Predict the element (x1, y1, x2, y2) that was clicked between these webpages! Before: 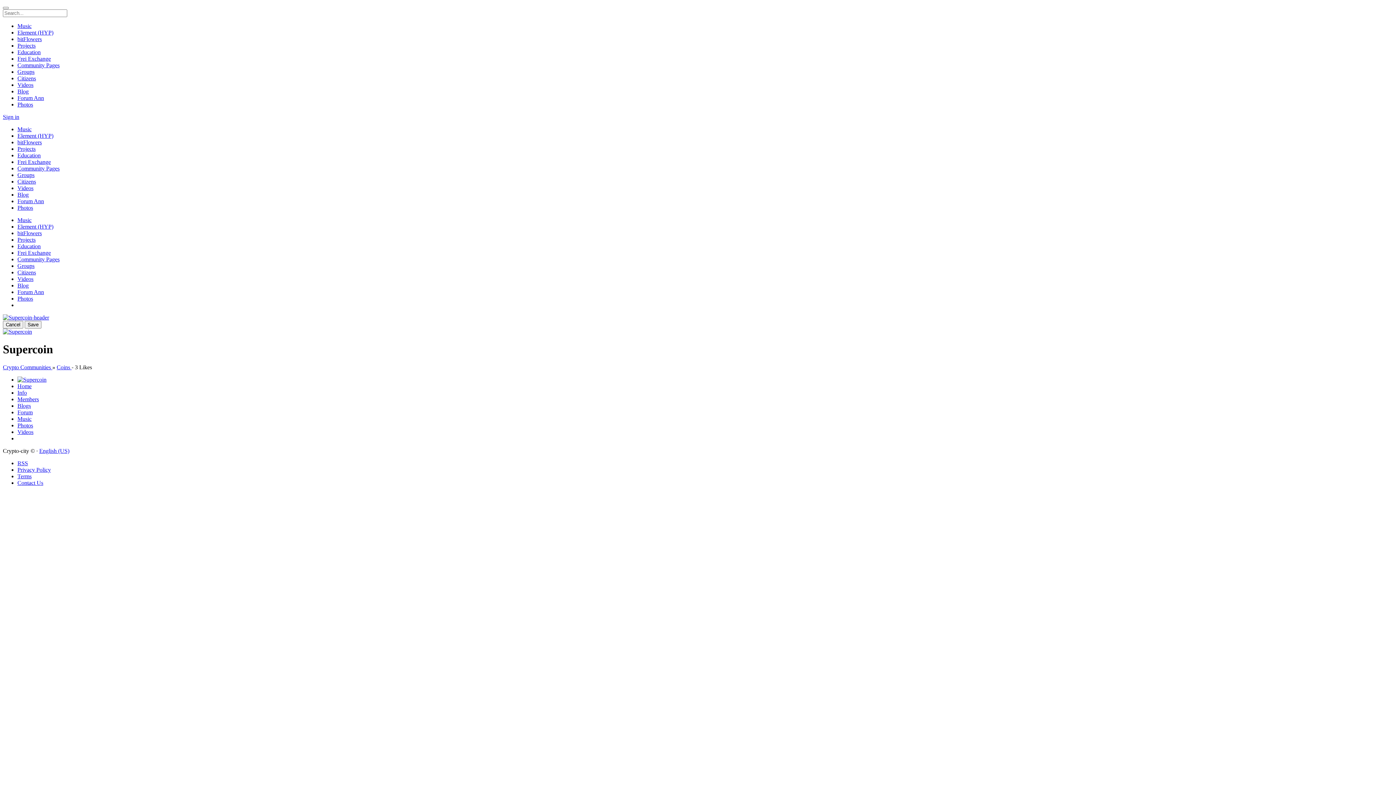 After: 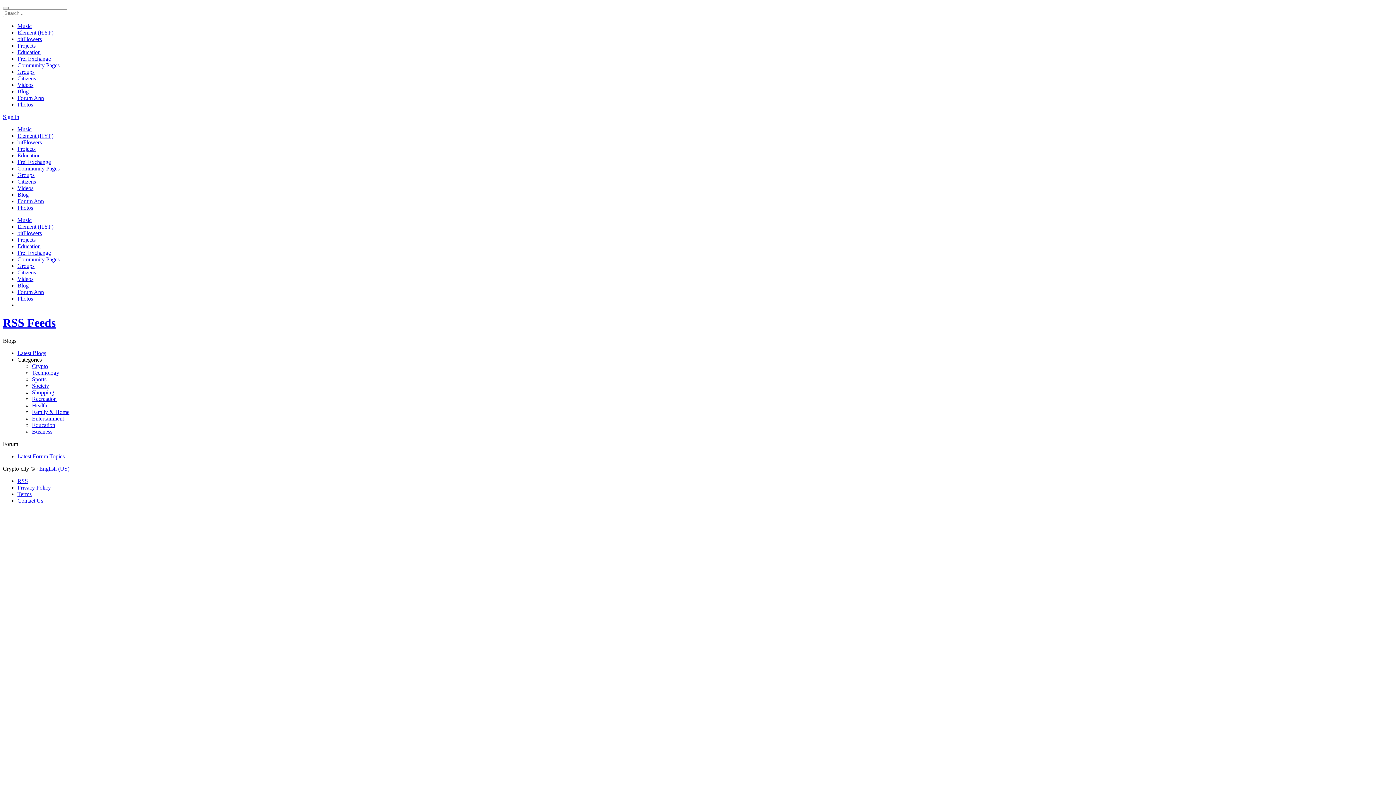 Action: bbox: (17, 460, 28, 466) label: RSS